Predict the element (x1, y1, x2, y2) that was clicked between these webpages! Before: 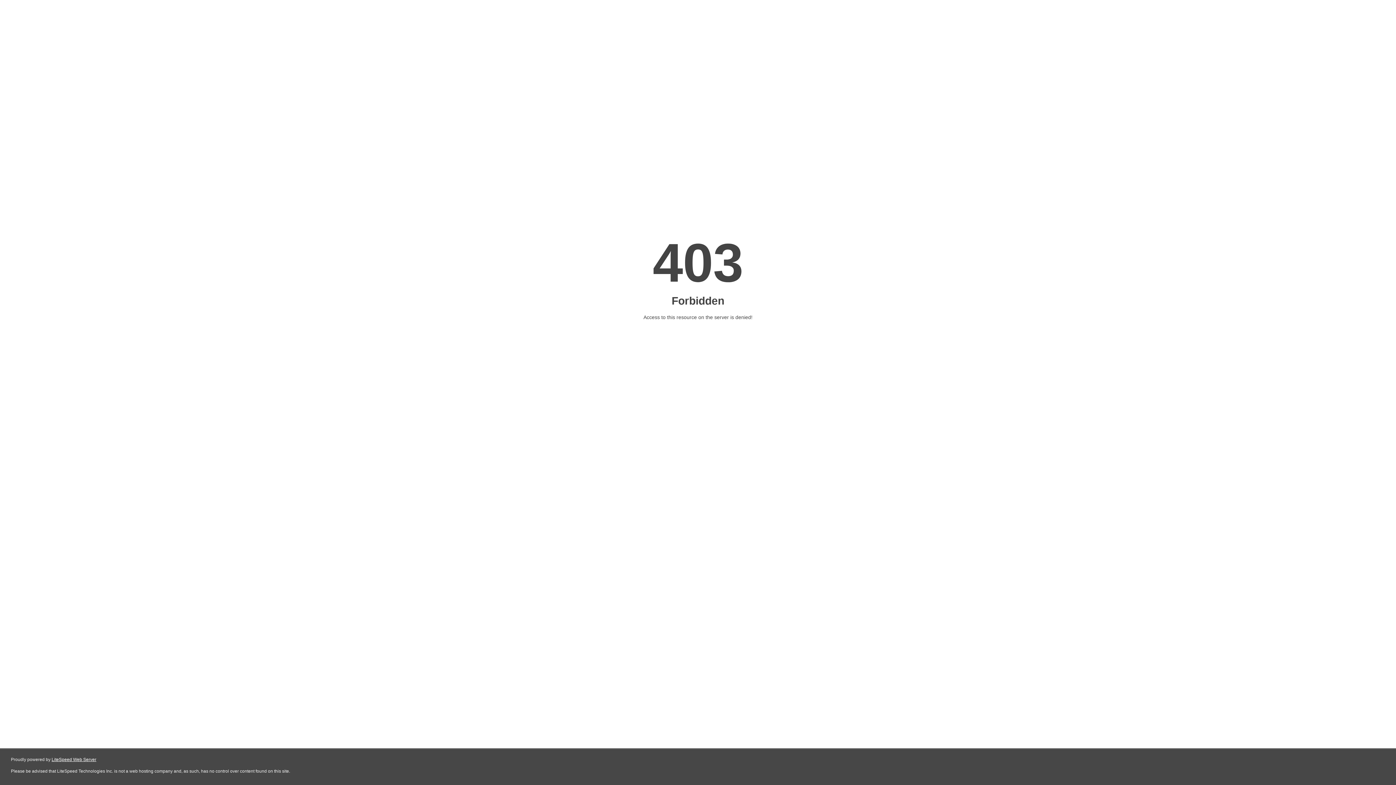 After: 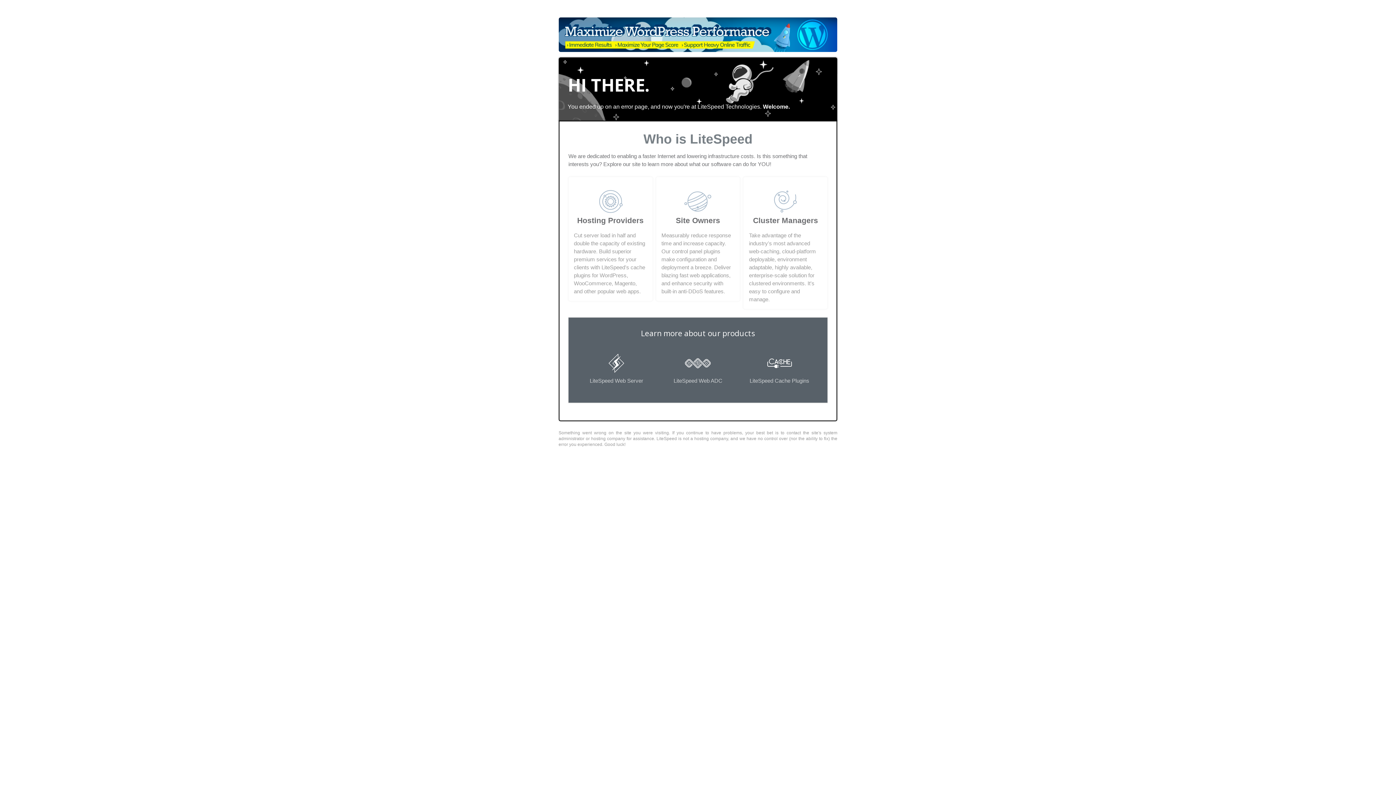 Action: label: LiteSpeed Web Server bbox: (51, 757, 96, 762)